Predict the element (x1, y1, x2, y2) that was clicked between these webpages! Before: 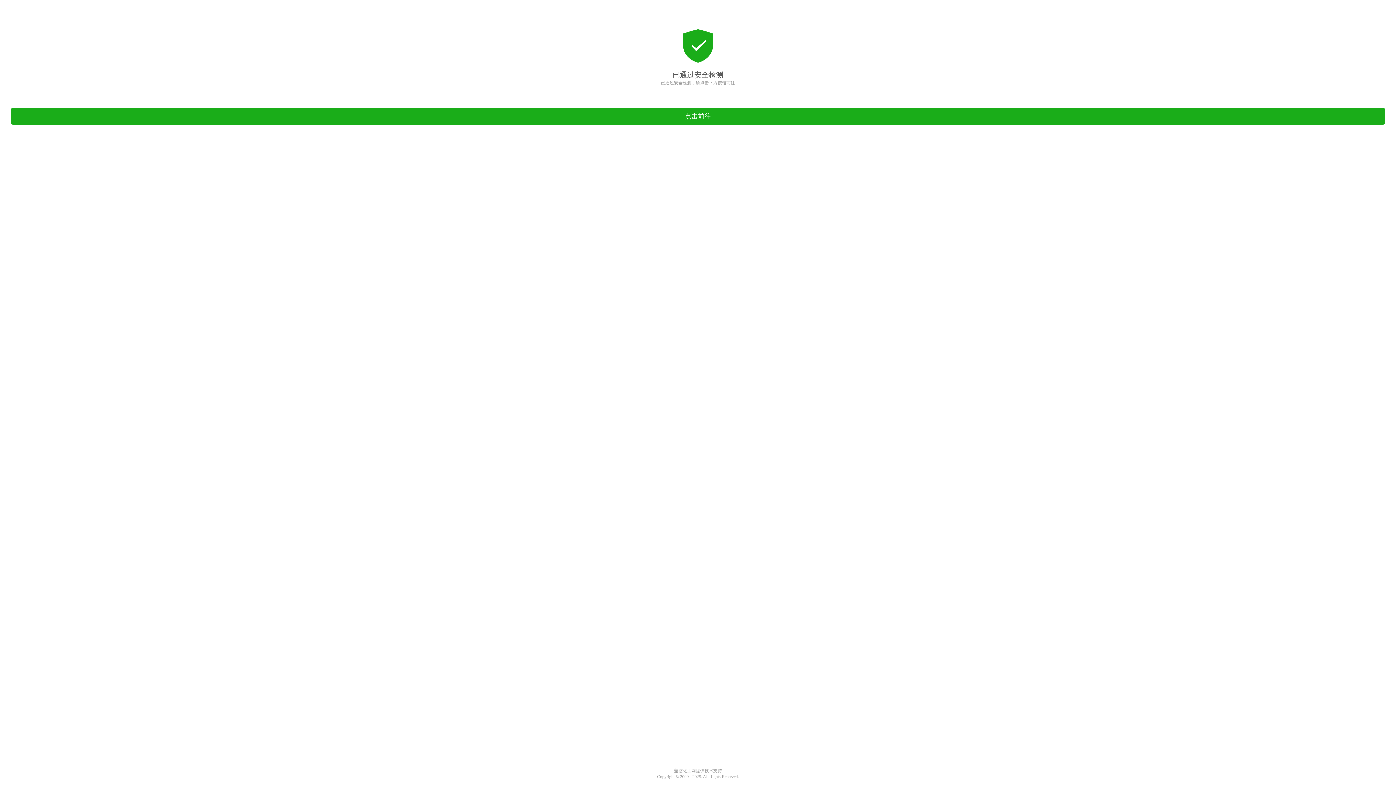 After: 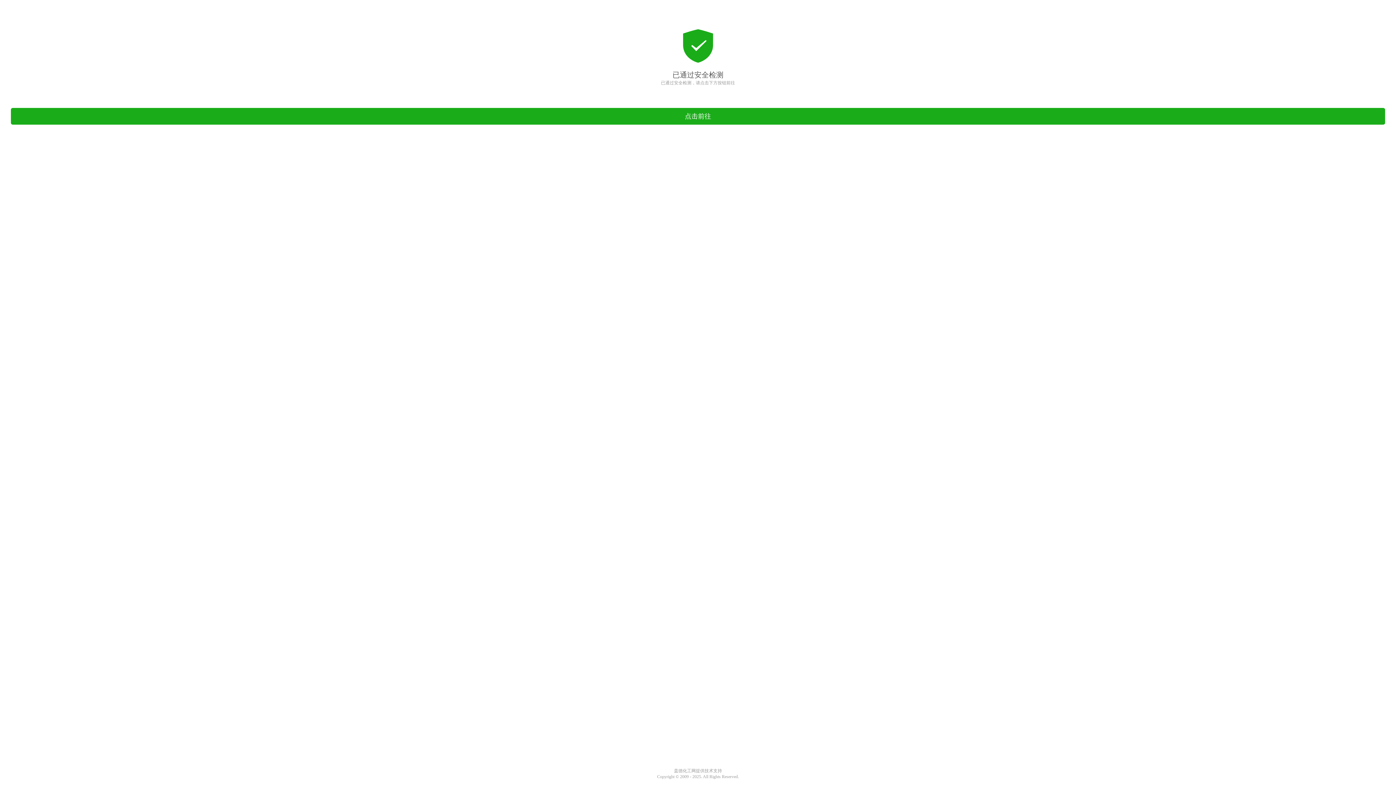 Action: bbox: (10, 108, 1385, 124) label: 点击前往